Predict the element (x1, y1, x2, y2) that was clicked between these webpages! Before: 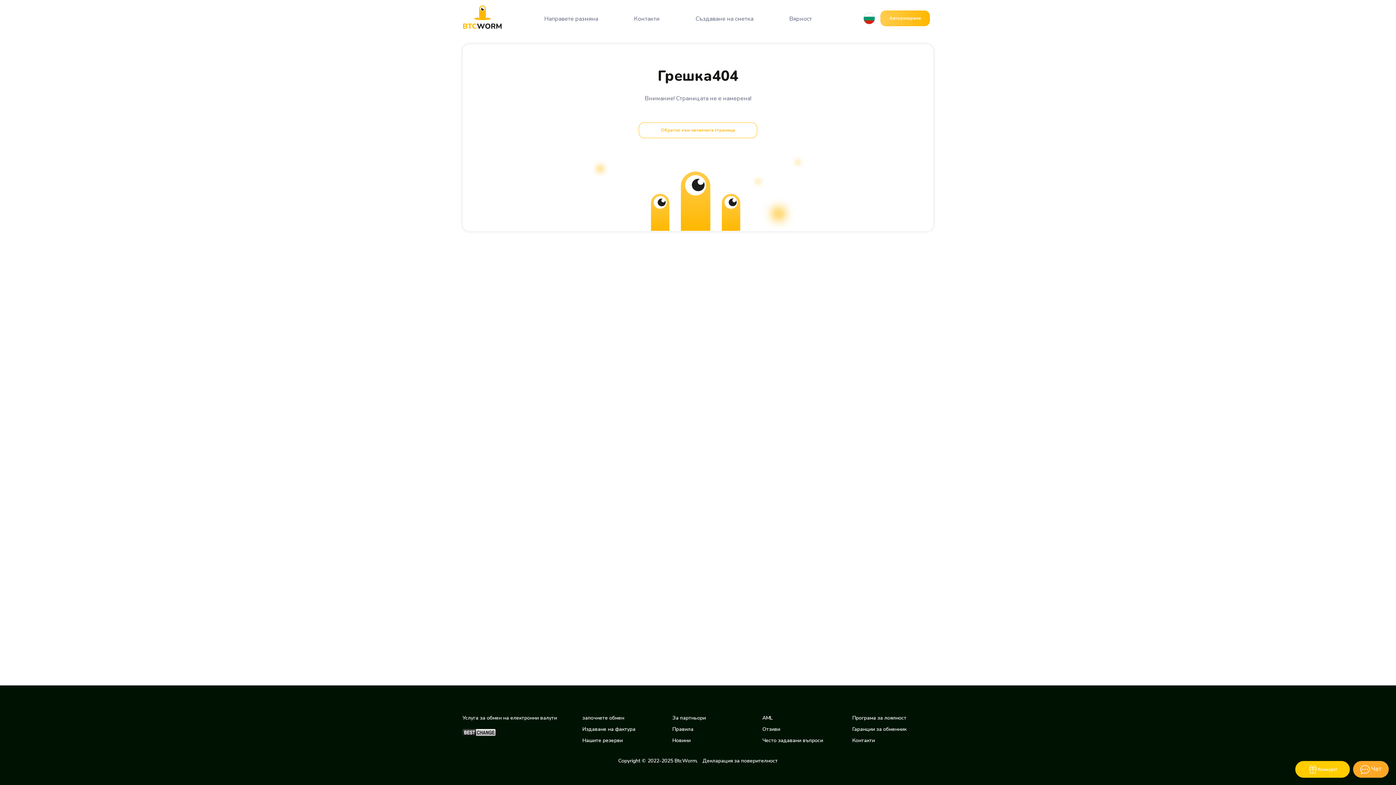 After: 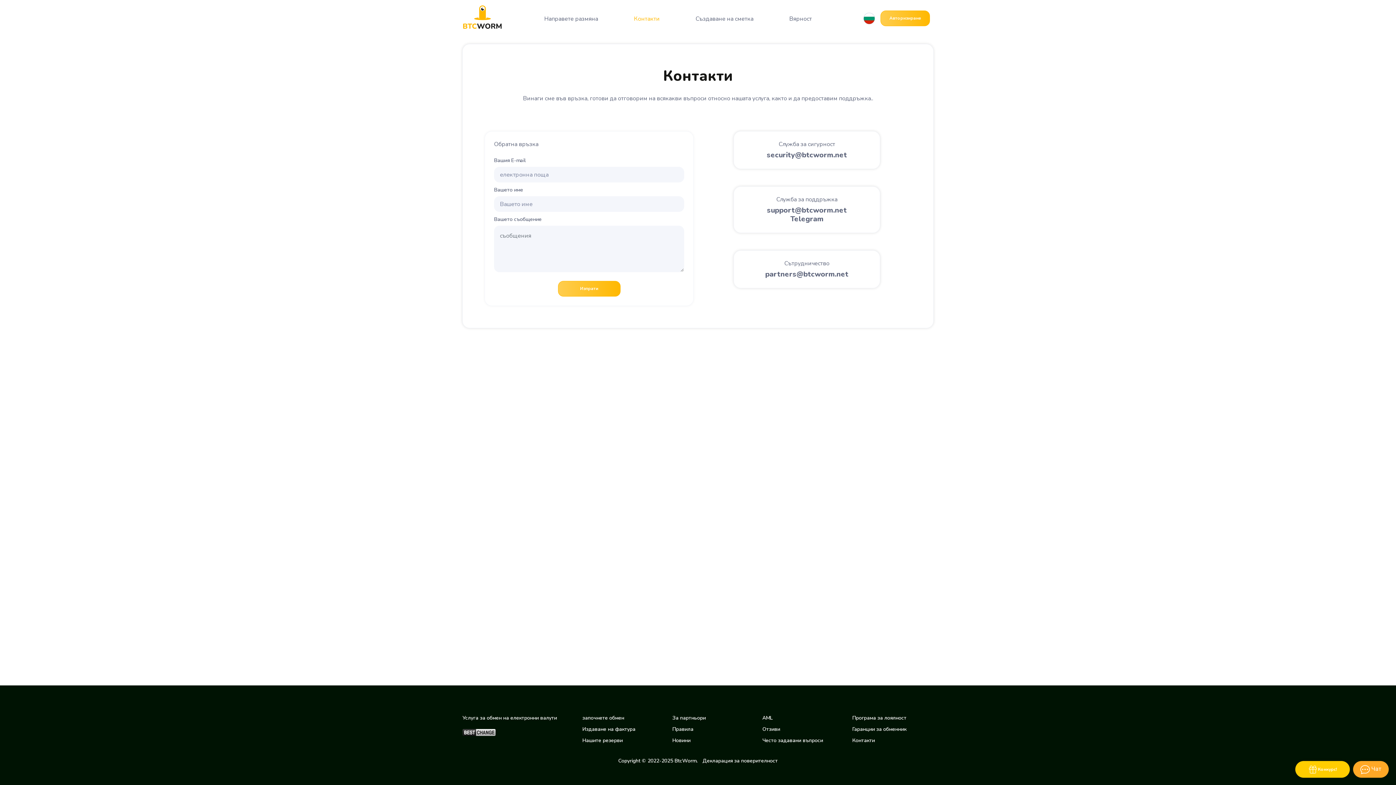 Action: bbox: (632, 10, 661, 27) label: Контакти